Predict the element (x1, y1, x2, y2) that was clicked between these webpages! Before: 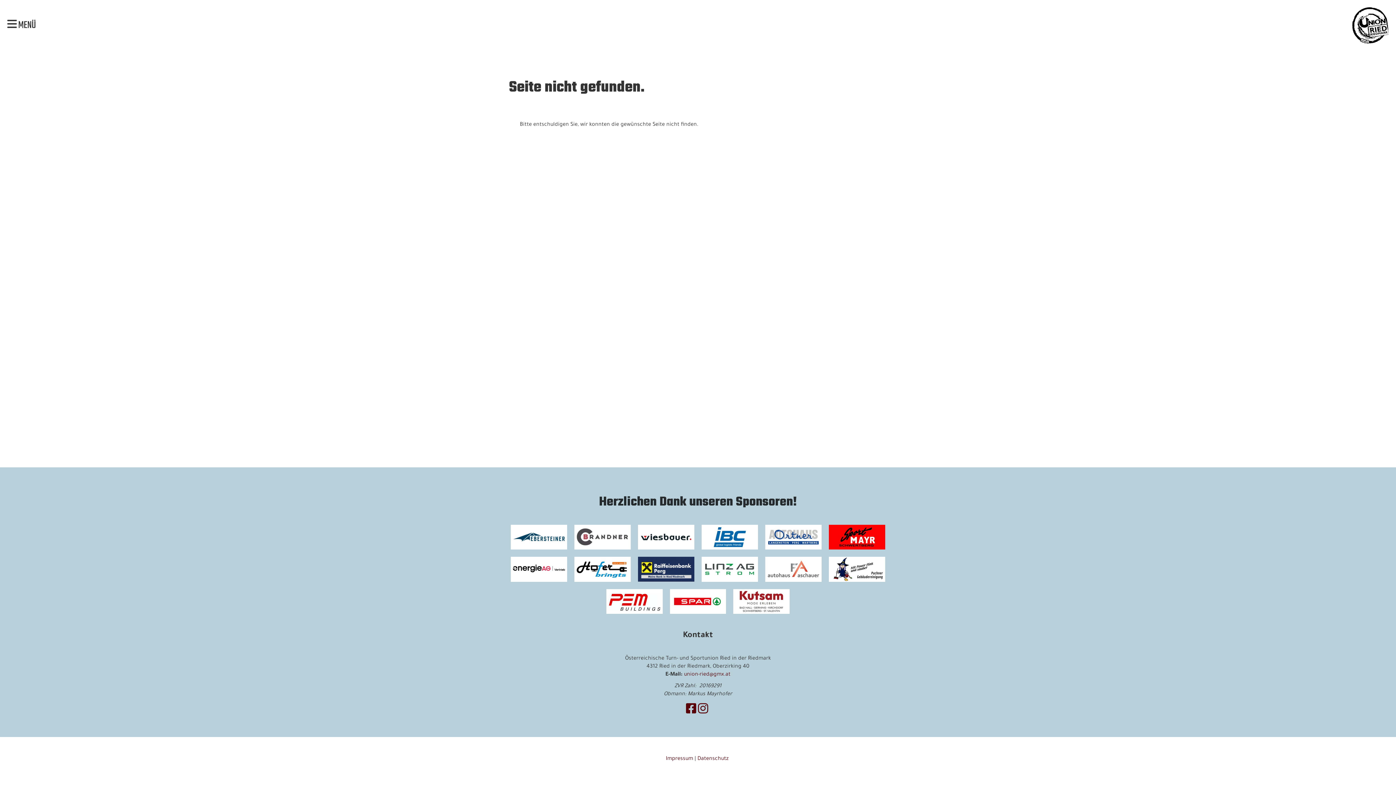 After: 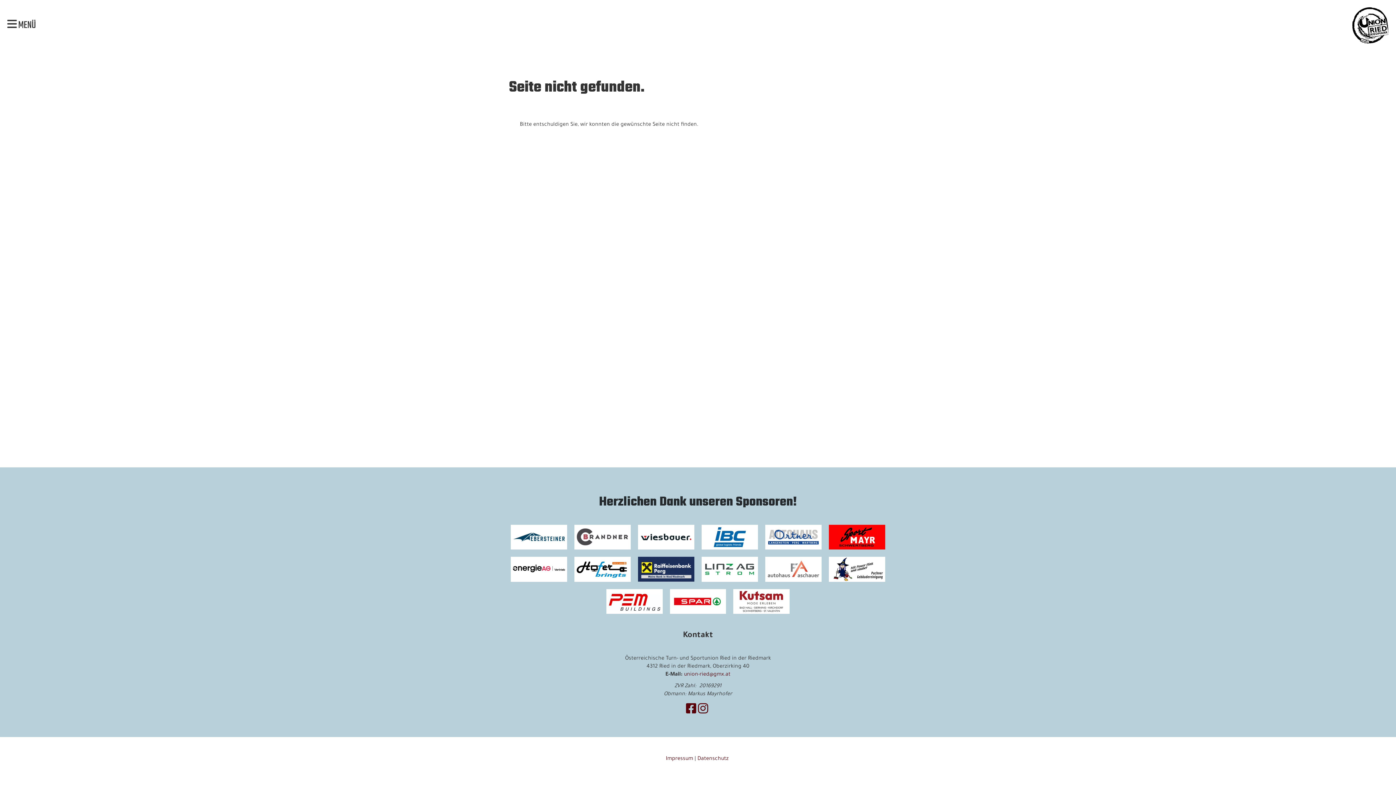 Action: bbox: (765, 535, 821, 540)